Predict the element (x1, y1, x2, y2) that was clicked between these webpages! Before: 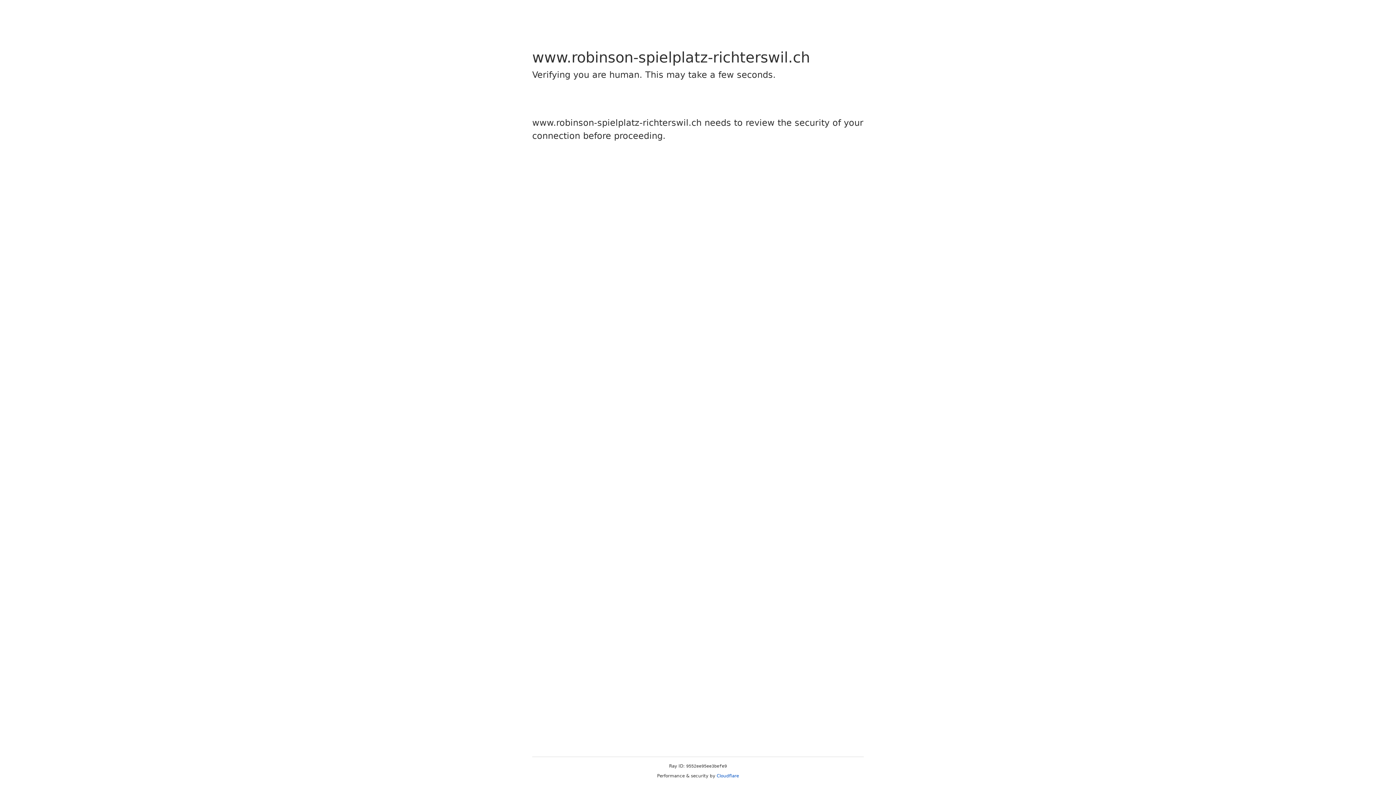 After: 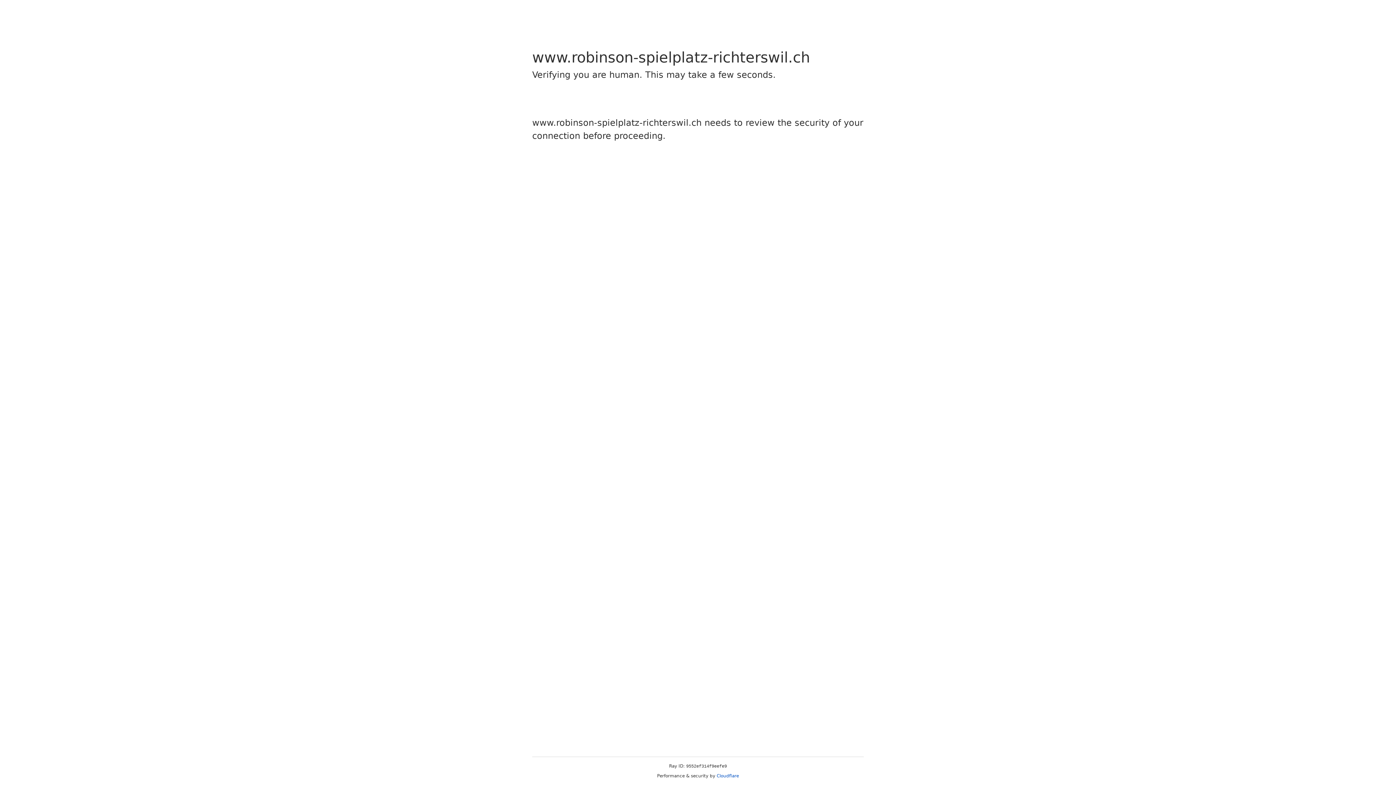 Action: label: Cloudflare bbox: (716, 773, 739, 778)